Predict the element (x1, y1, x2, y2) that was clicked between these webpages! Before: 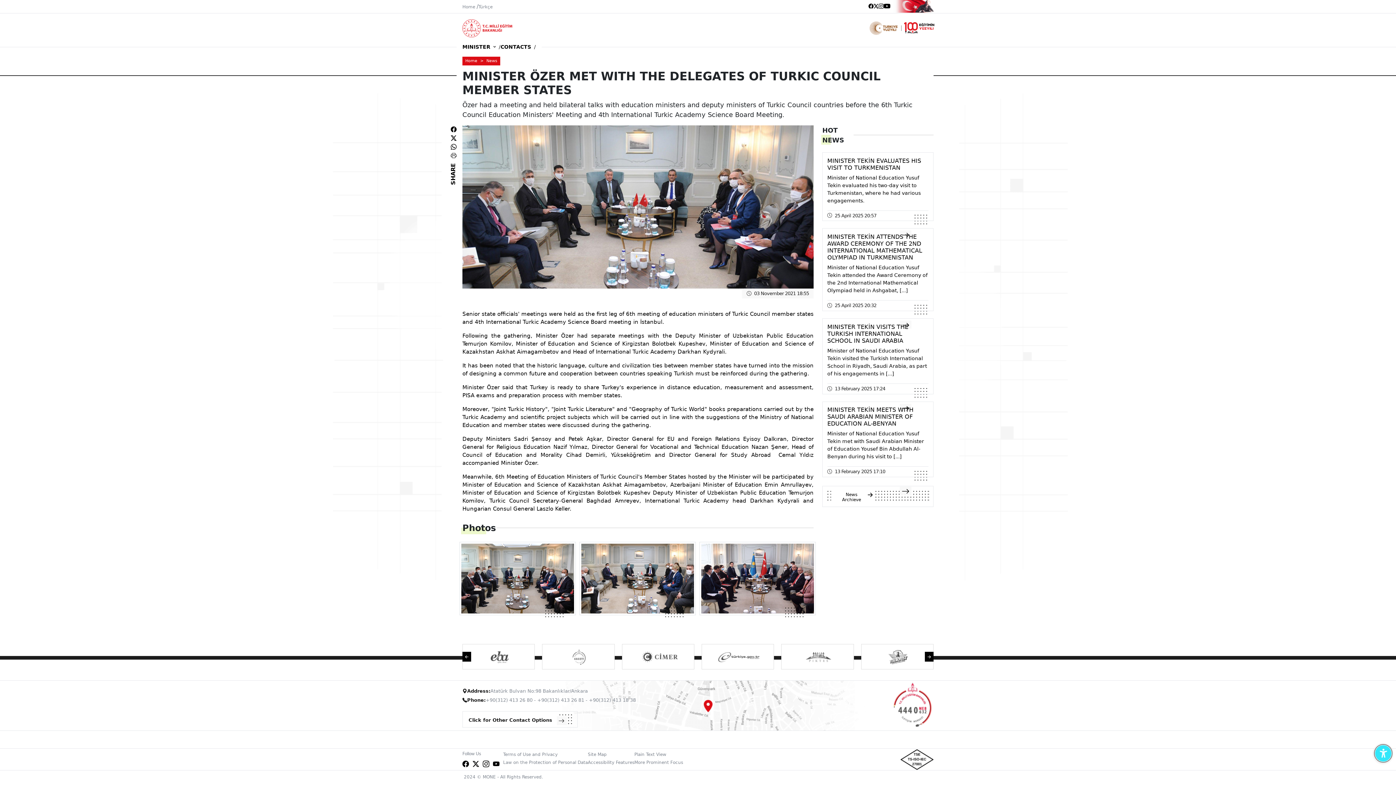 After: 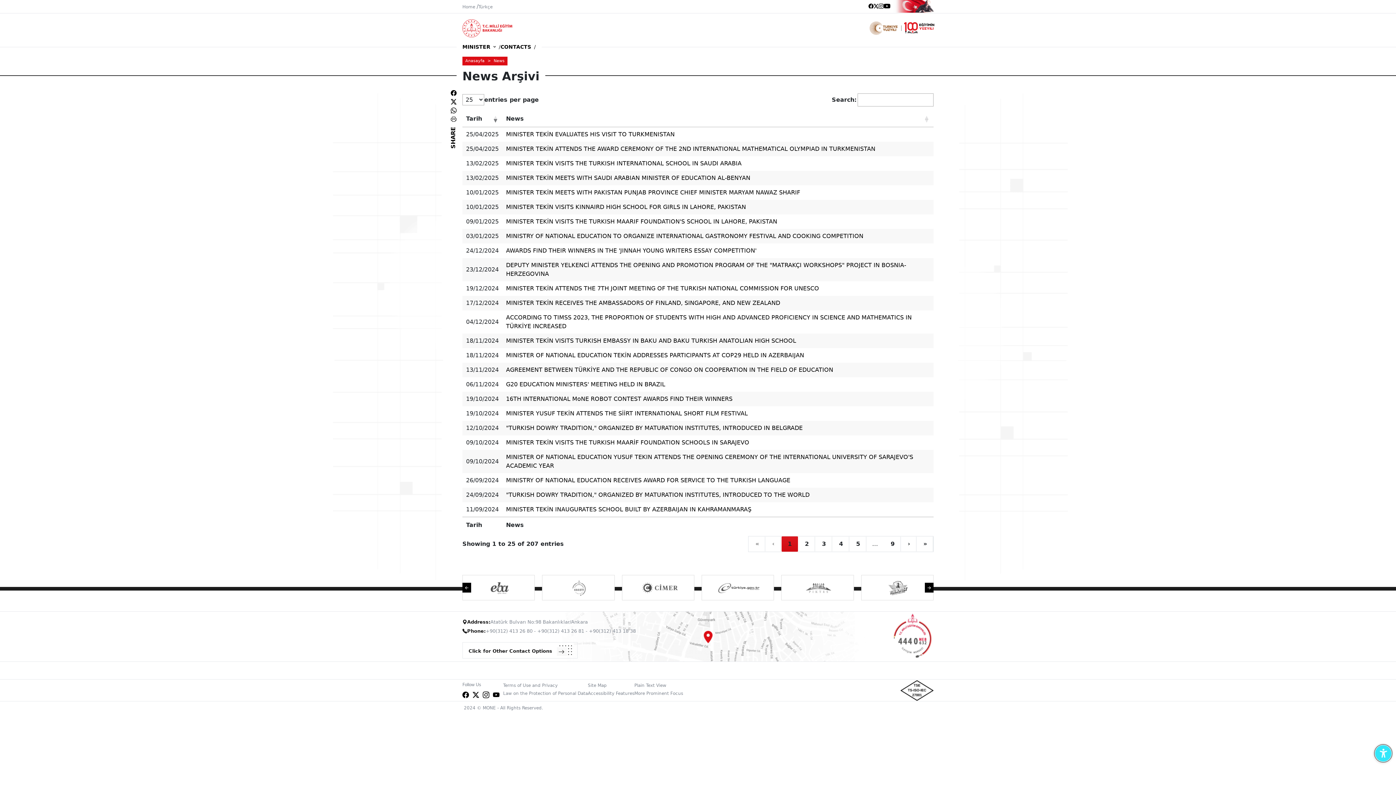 Action: label: News Archieve bbox: (831, 488, 875, 505)